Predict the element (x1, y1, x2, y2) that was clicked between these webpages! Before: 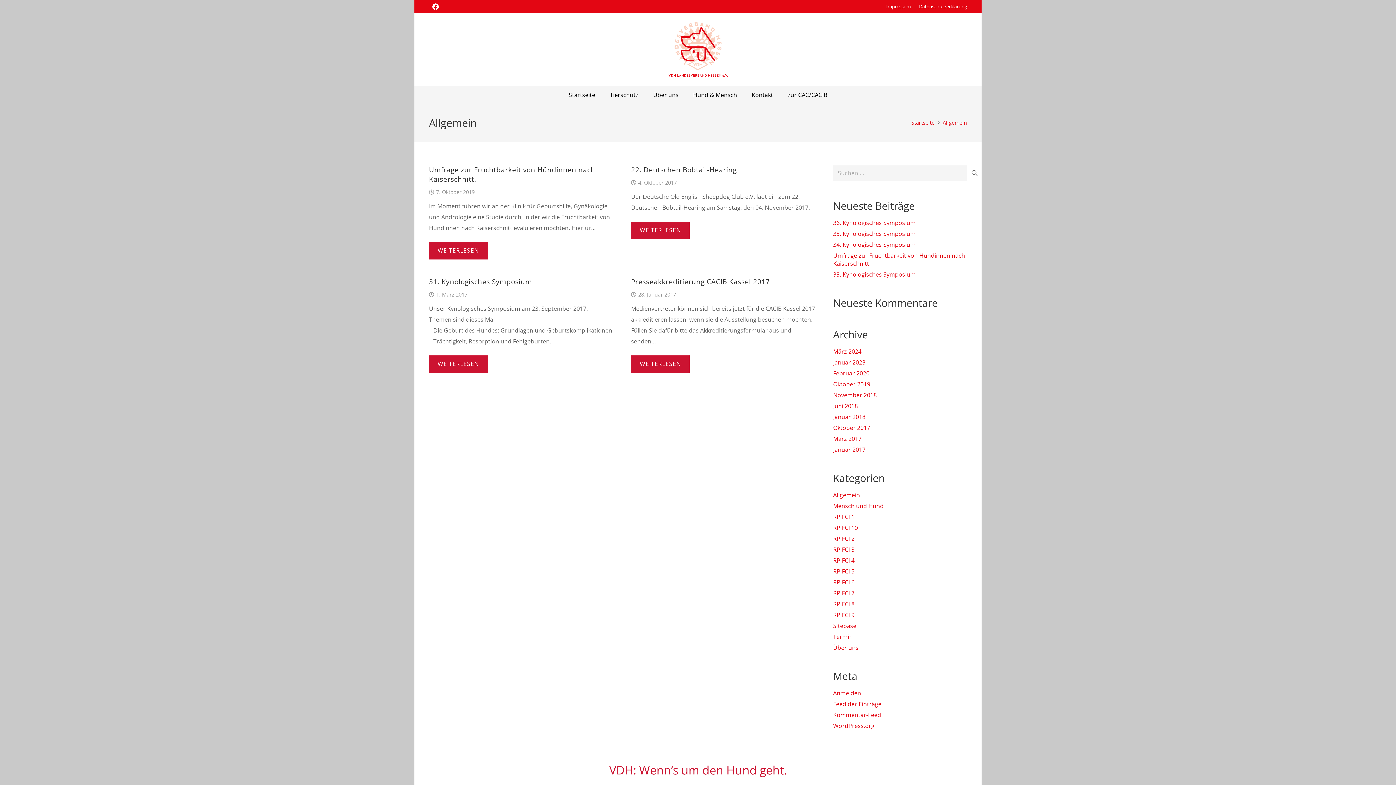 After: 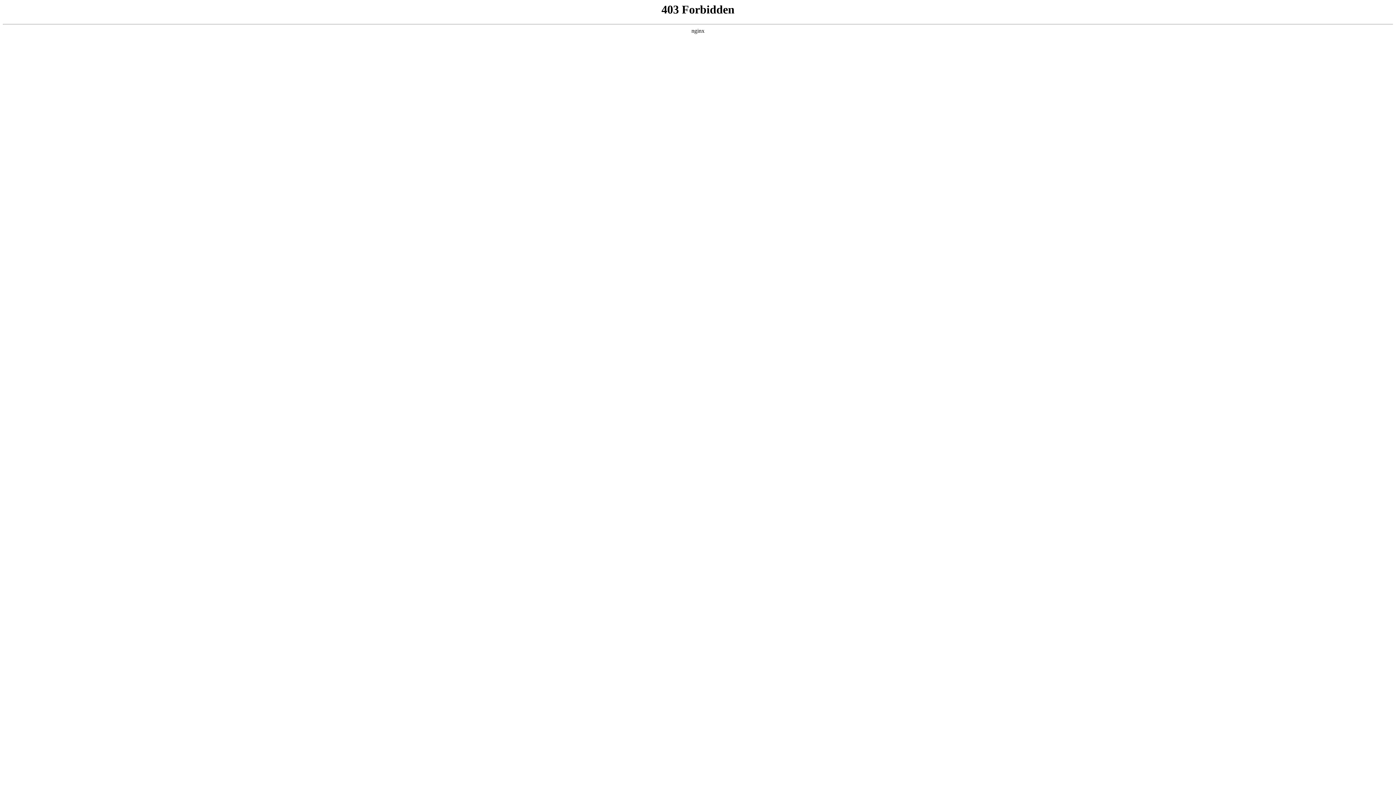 Action: label: WordPress.org bbox: (833, 722, 874, 730)